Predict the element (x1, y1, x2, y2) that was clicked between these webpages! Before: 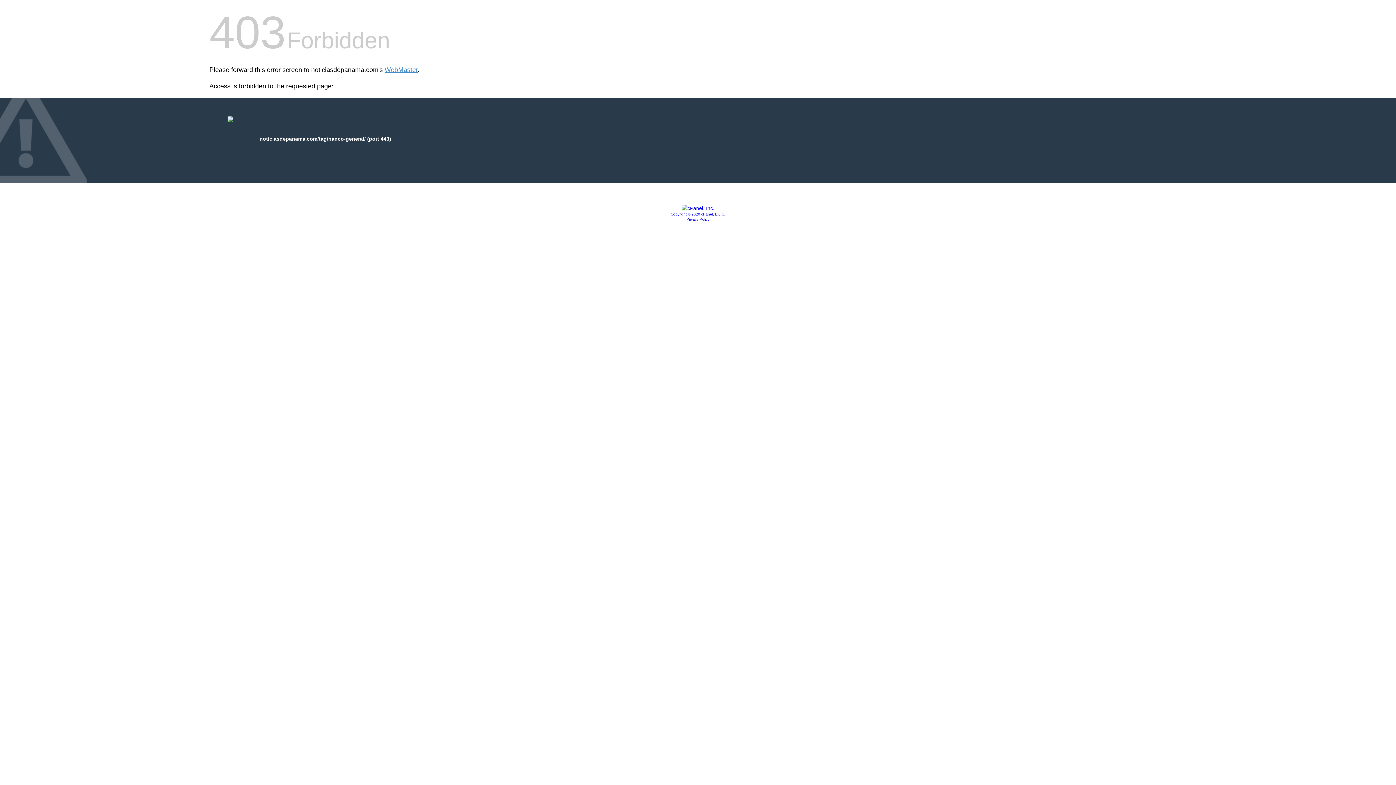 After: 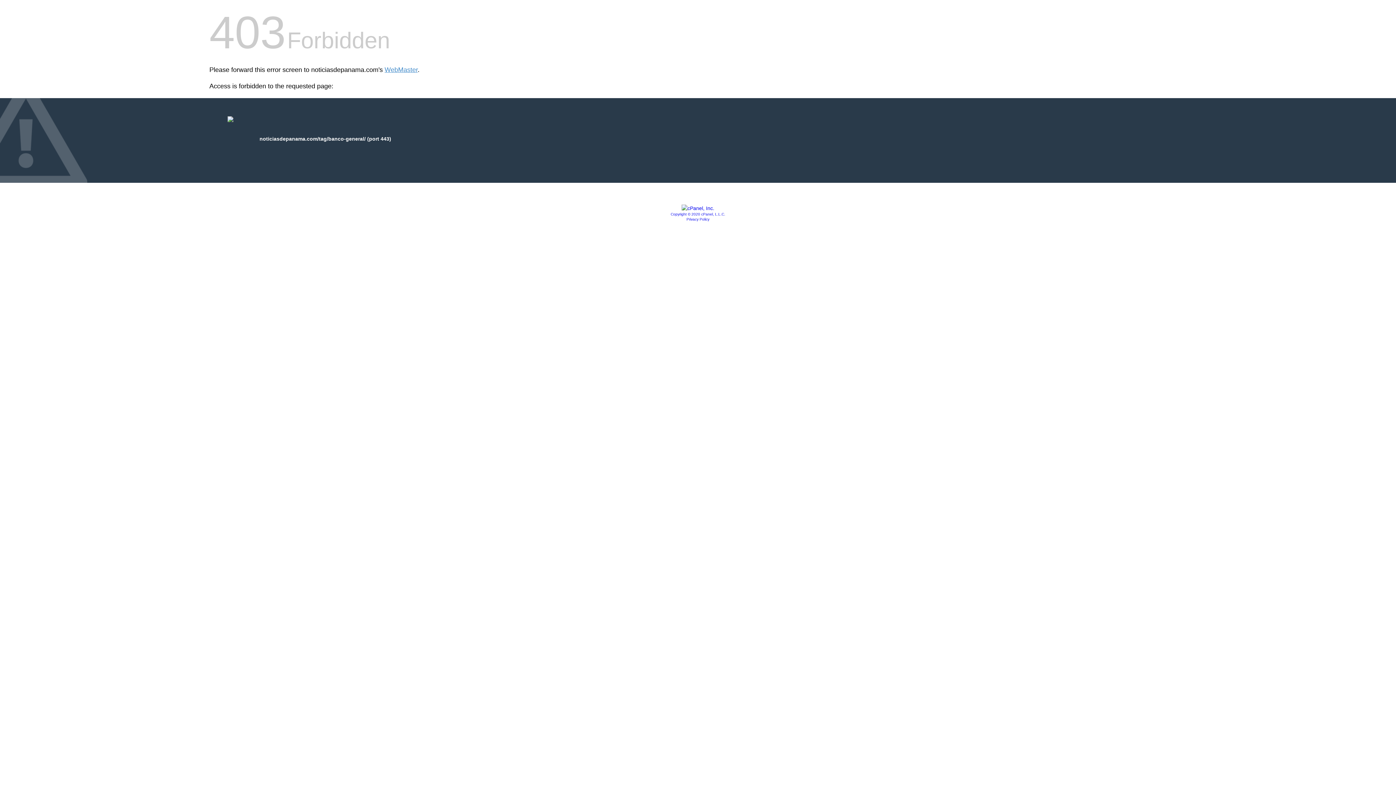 Action: bbox: (670, 212, 725, 216) label: Copyright © 2020 cPanel, L.L.C.